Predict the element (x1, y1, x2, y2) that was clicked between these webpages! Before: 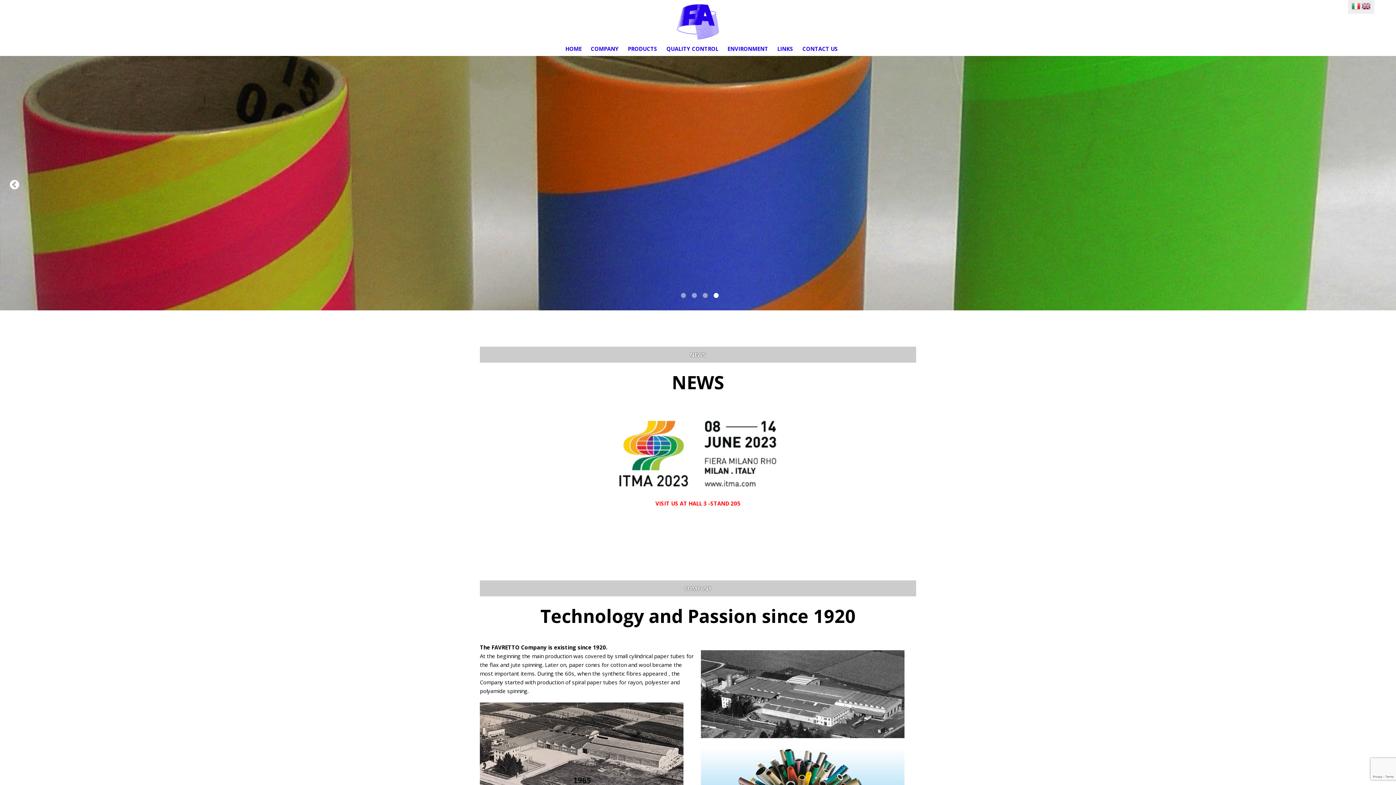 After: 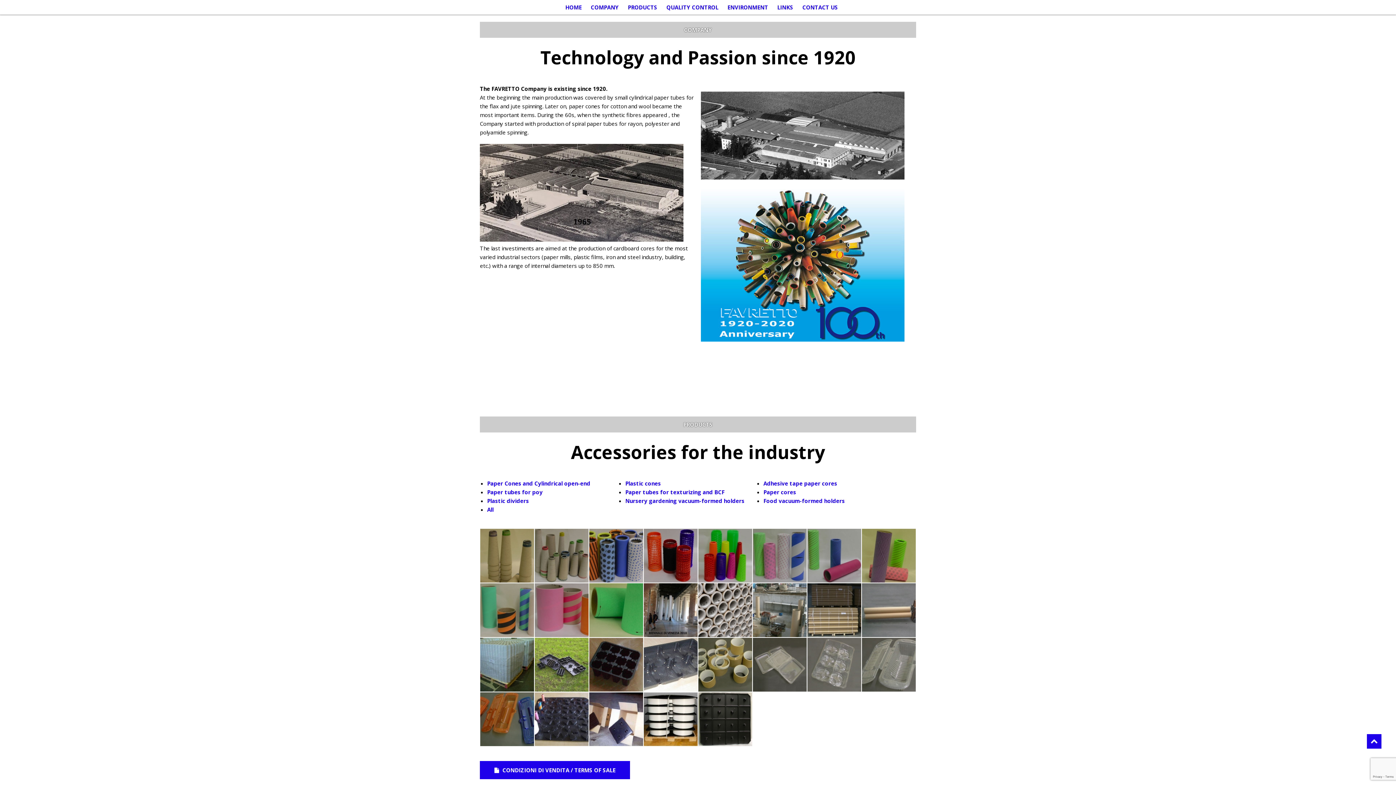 Action: label: COMPANY bbox: (590, 45, 618, 52)